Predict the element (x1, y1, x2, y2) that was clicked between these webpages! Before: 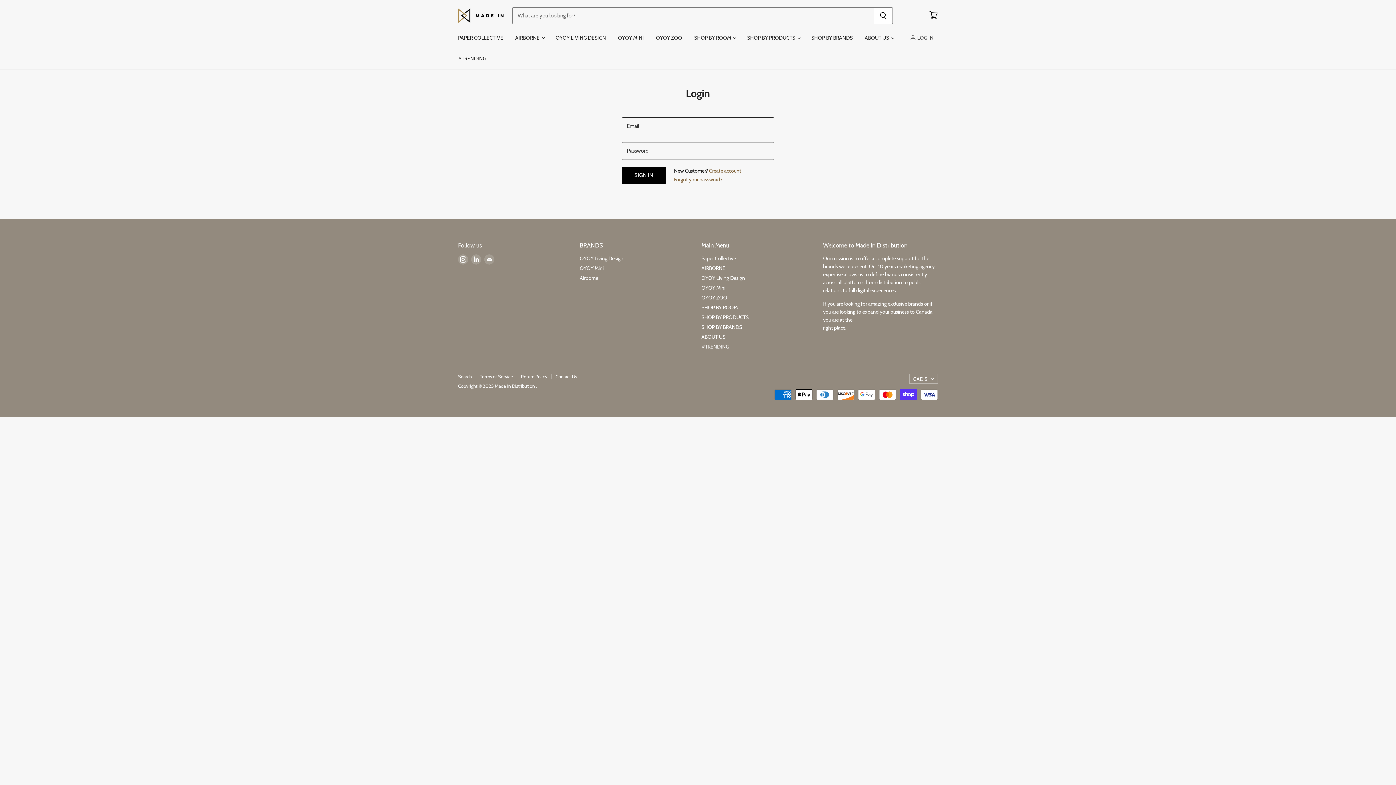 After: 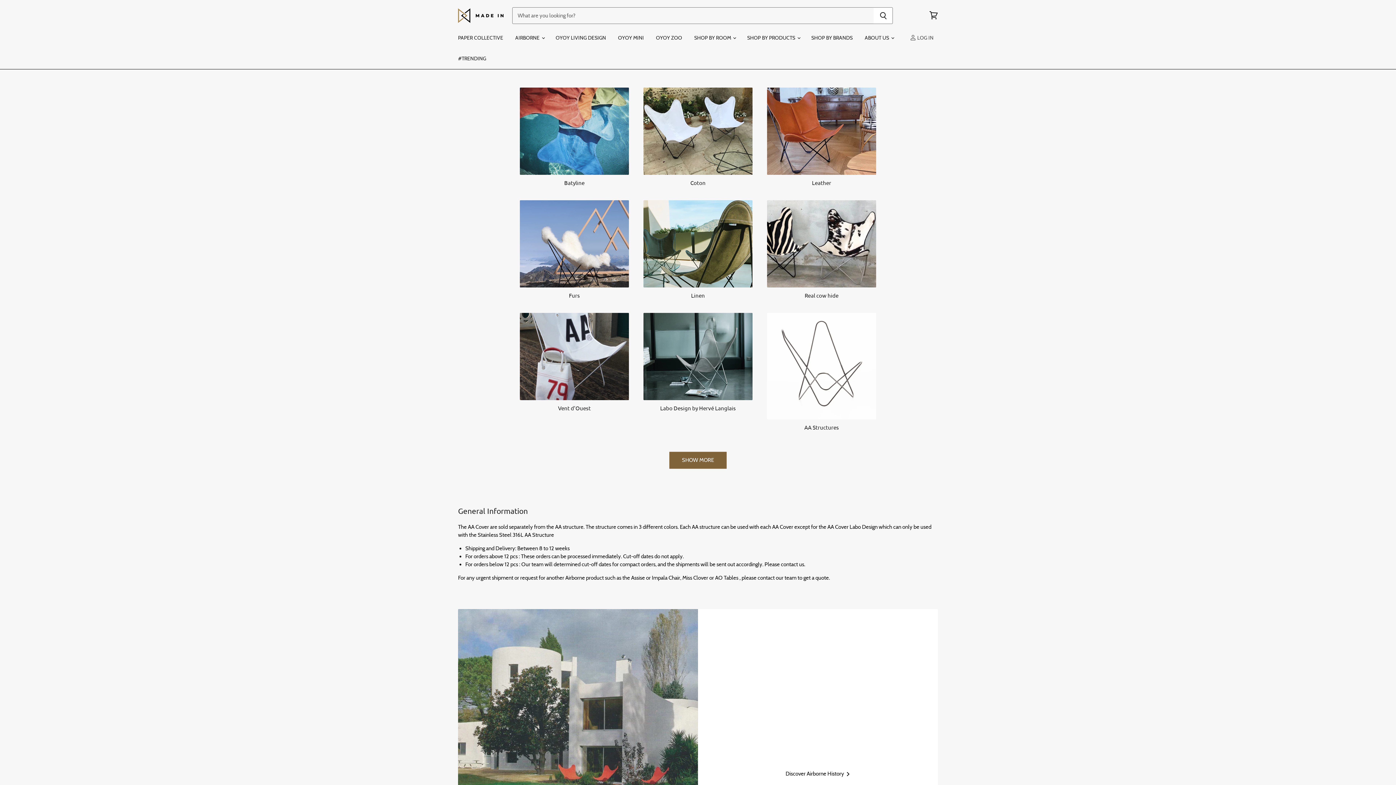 Action: label: AIRBORNE  bbox: (509, 30, 549, 45)